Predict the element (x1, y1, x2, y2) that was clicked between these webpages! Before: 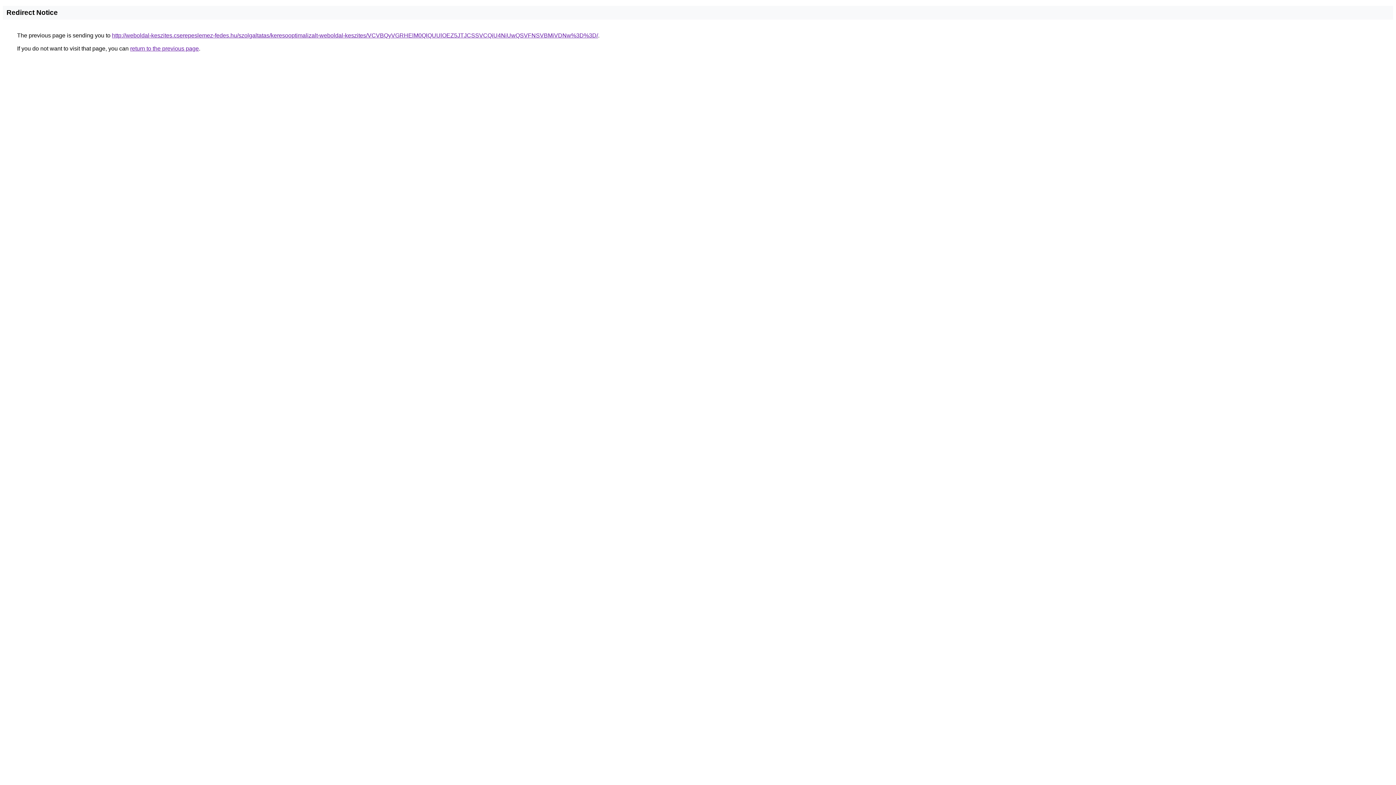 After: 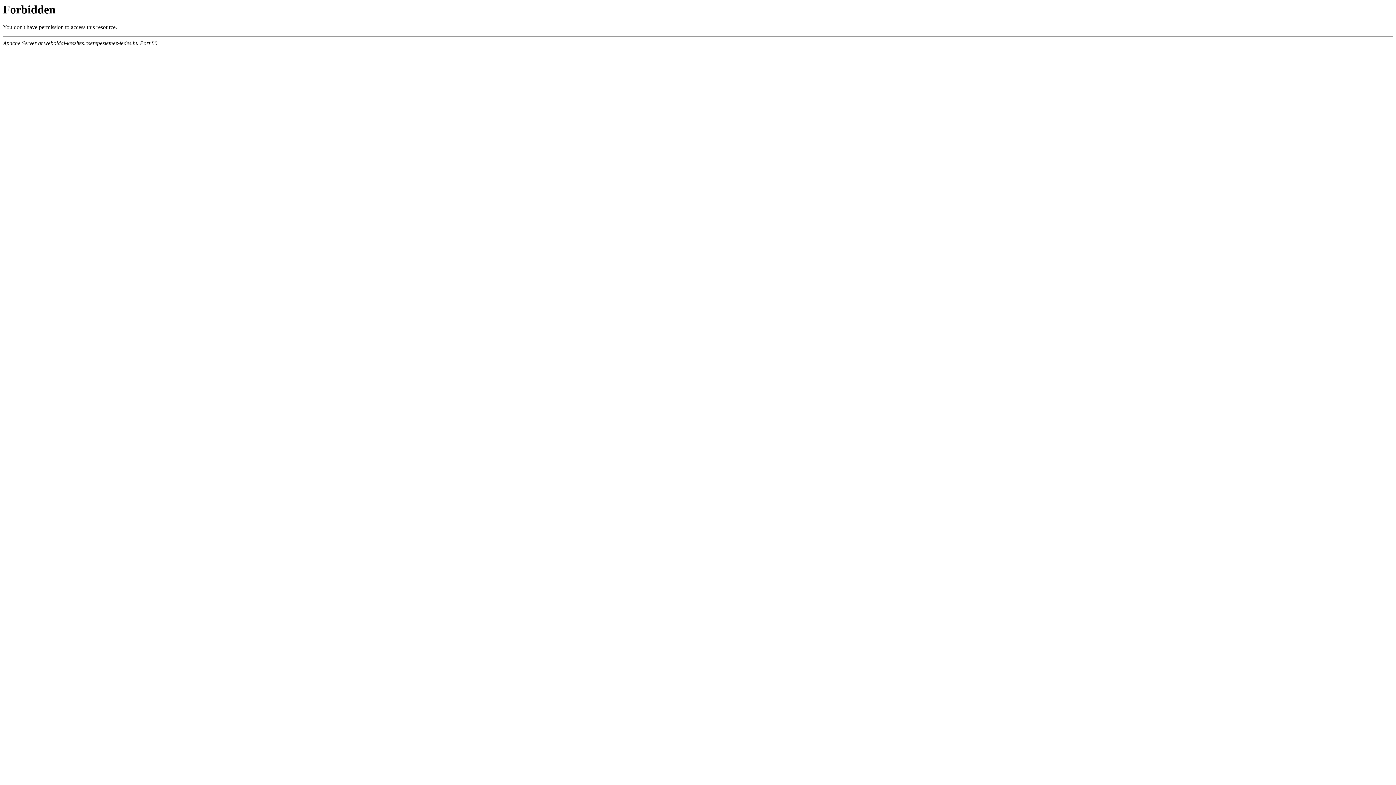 Action: bbox: (112, 32, 598, 38) label: http://weboldal-keszites.cserepeslemez-fedes.hu/szolgaltatas/keresooptimalizalt-weboldal-keszites/VCVBQyVGRHElM0QlQUUlOEZ5JTJCSSVCQiU4NiUwQSVFNSVBMiVDNw%3D%3D/